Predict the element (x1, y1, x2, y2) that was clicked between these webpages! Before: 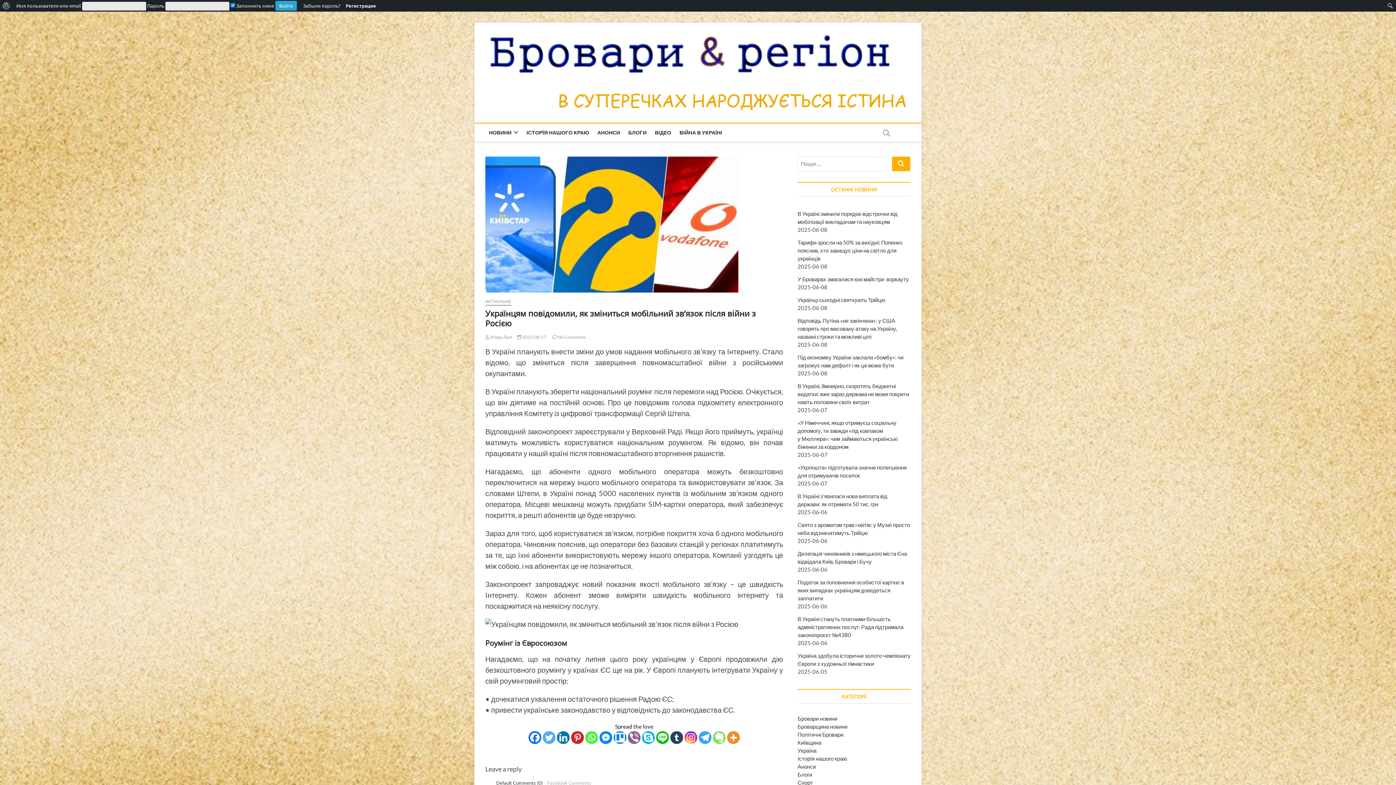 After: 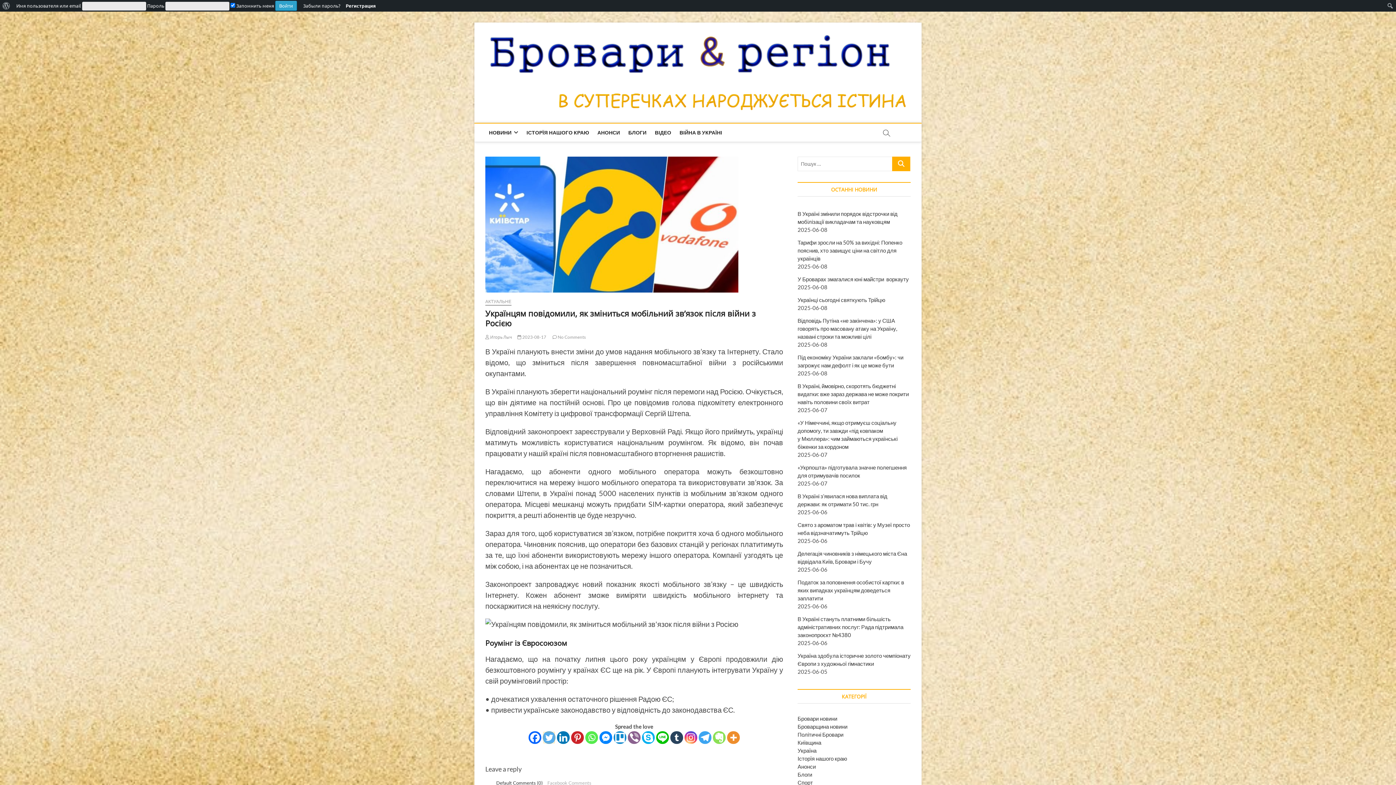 Action: bbox: (542, 731, 555, 744) label: Twitter